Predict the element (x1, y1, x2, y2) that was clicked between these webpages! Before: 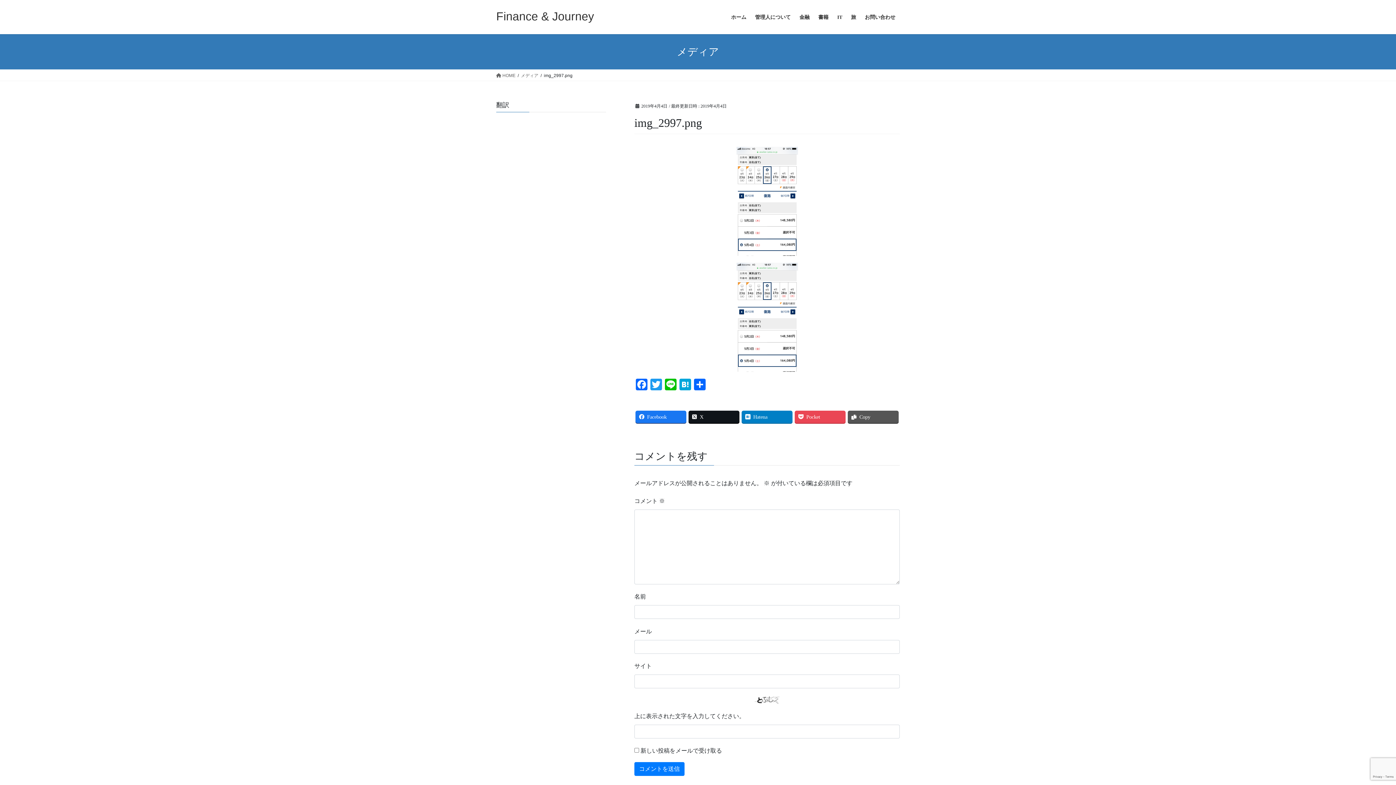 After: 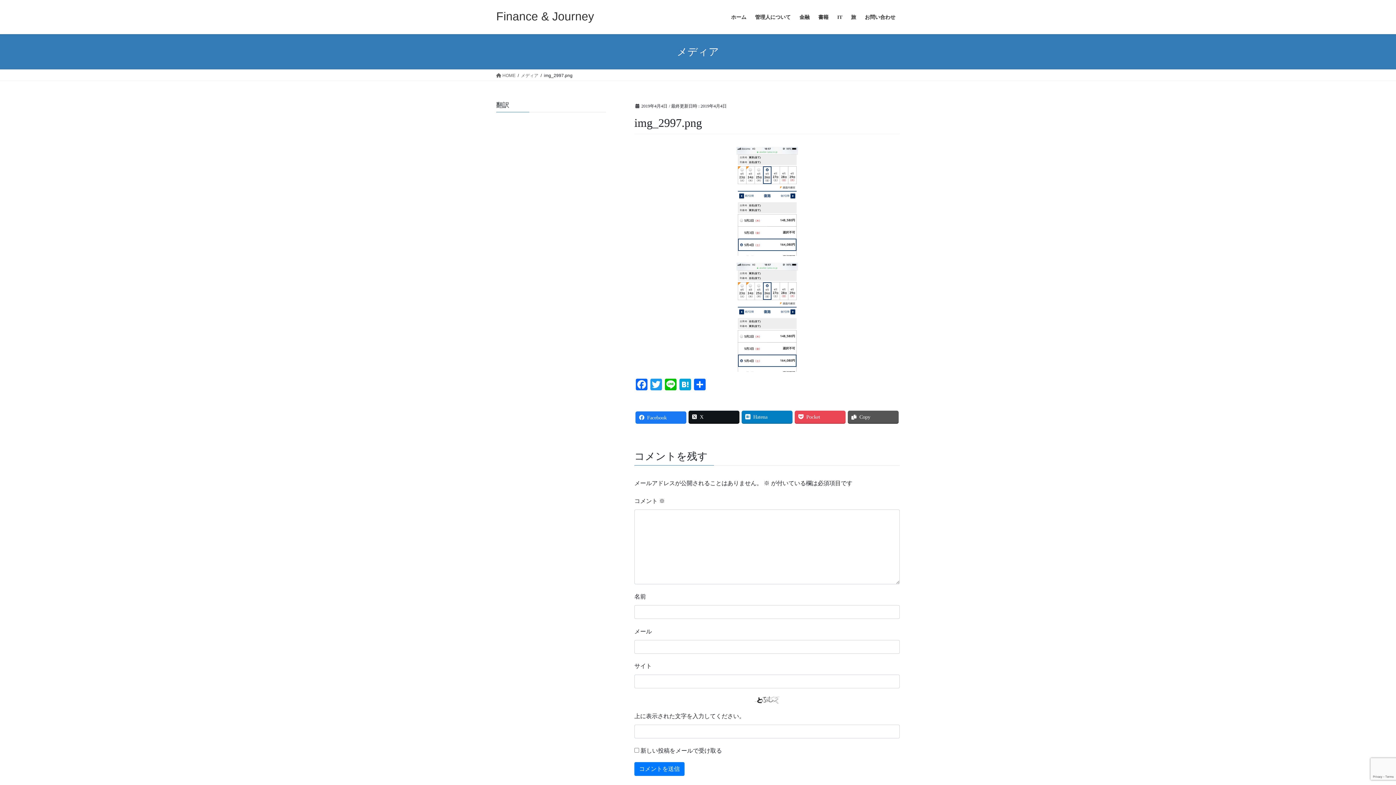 Action: label: Facebook bbox: (635, 411, 686, 423)